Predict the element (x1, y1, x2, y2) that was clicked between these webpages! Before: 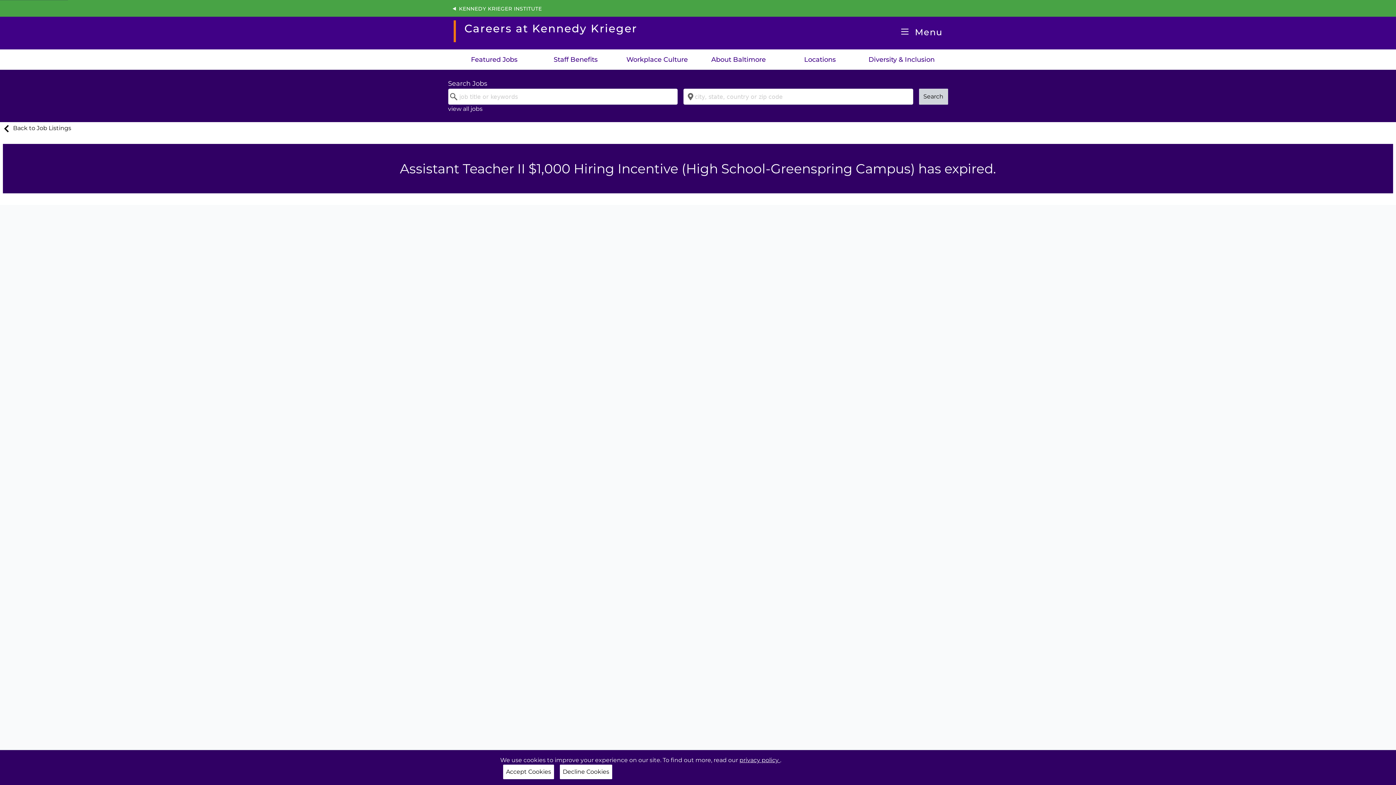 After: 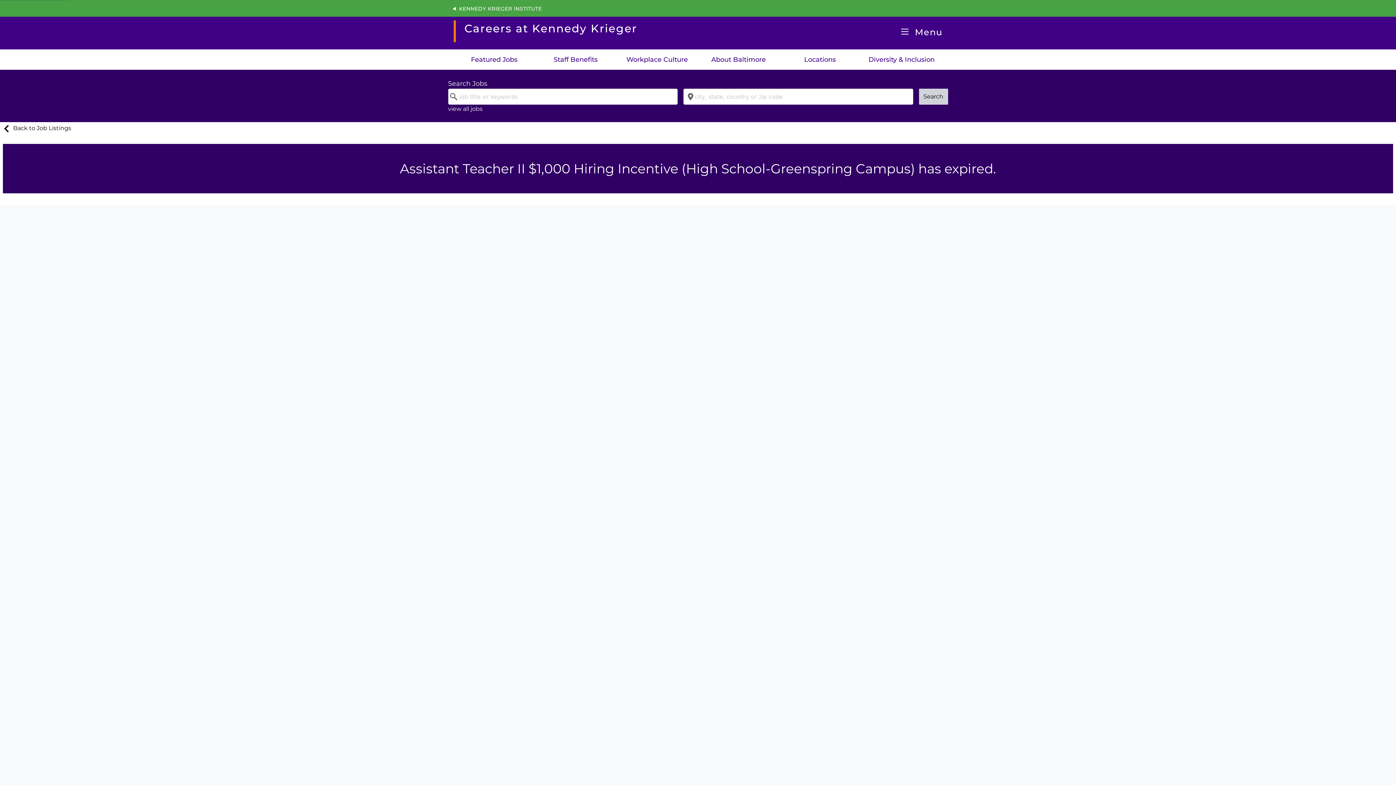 Action: bbox: (503, 765, 554, 779) label: Accept Cookies